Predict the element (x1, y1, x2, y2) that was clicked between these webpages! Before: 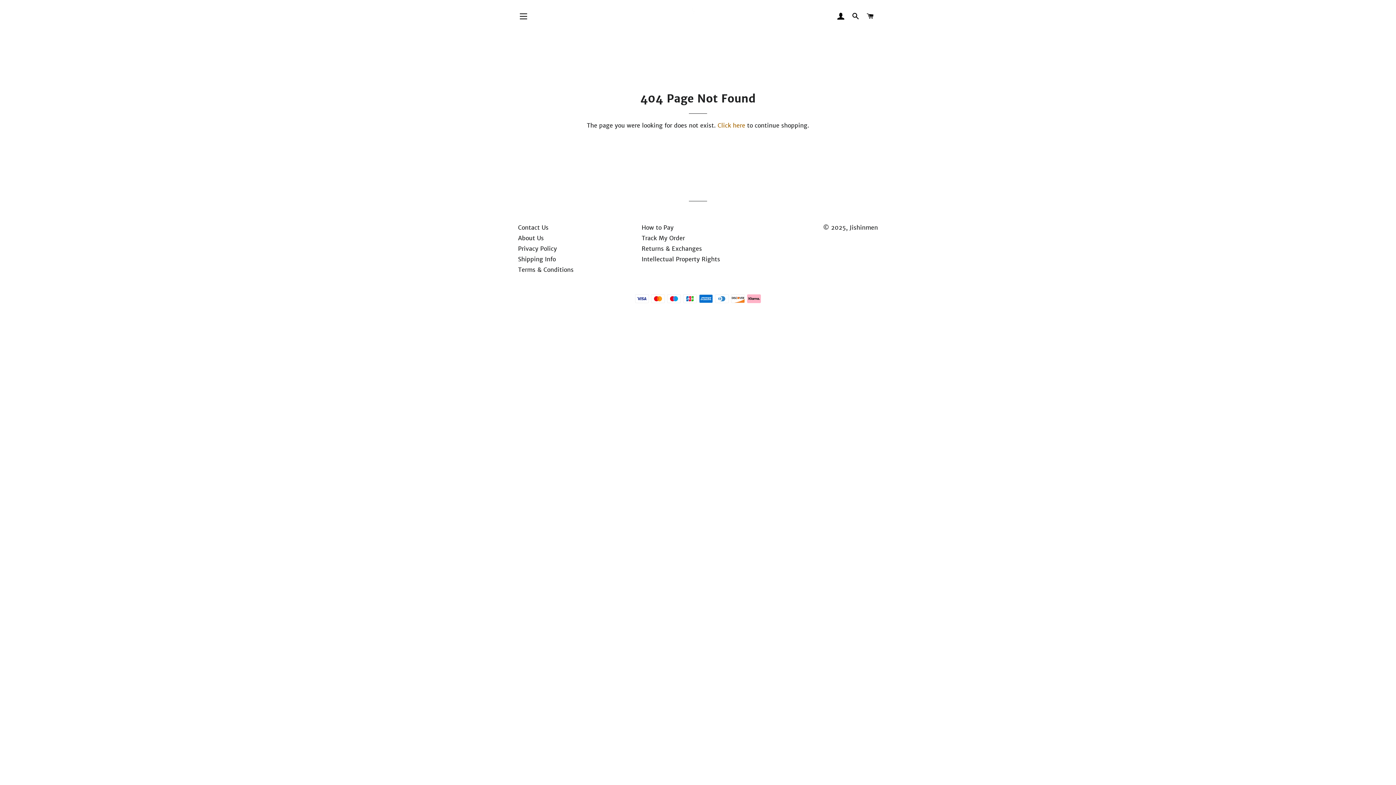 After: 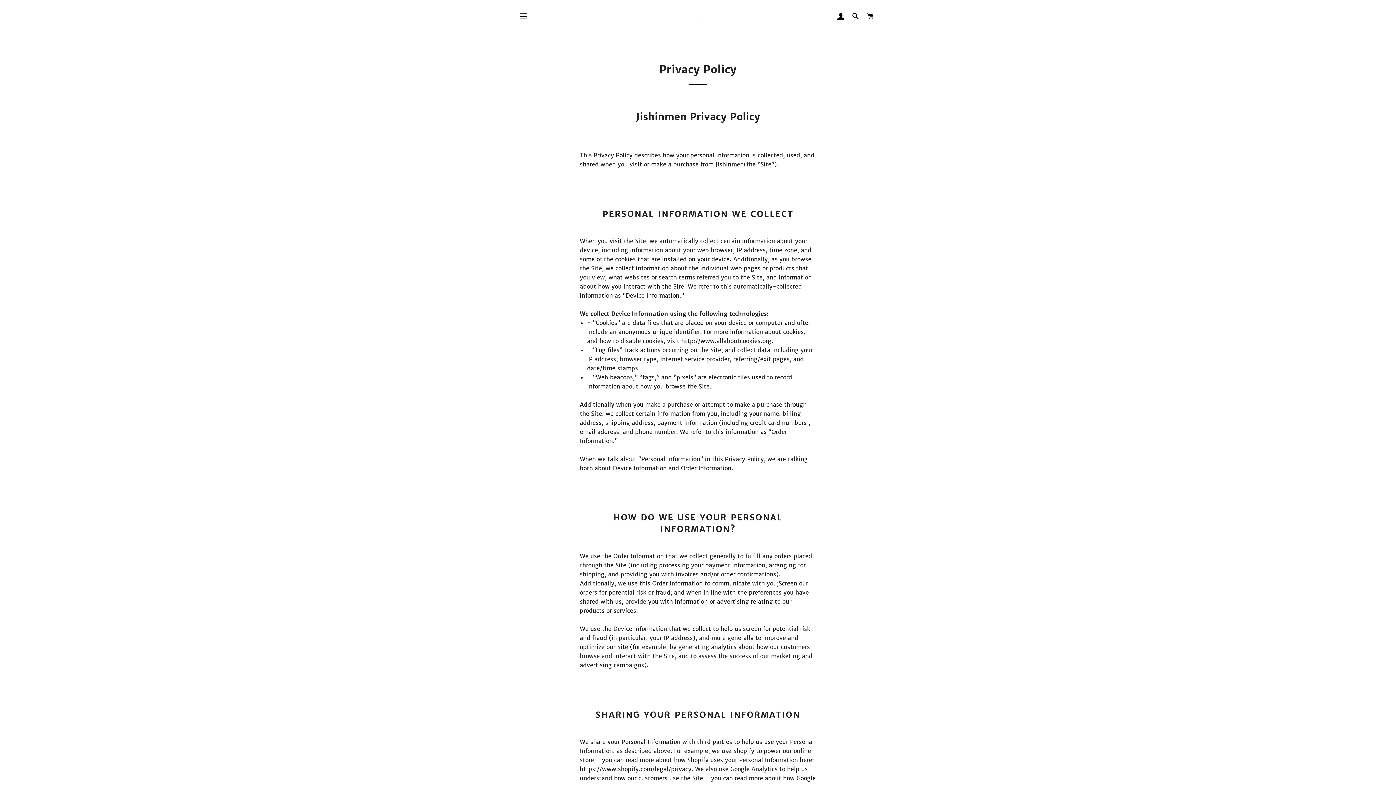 Action: bbox: (518, 245, 557, 252) label: Privacy Policy